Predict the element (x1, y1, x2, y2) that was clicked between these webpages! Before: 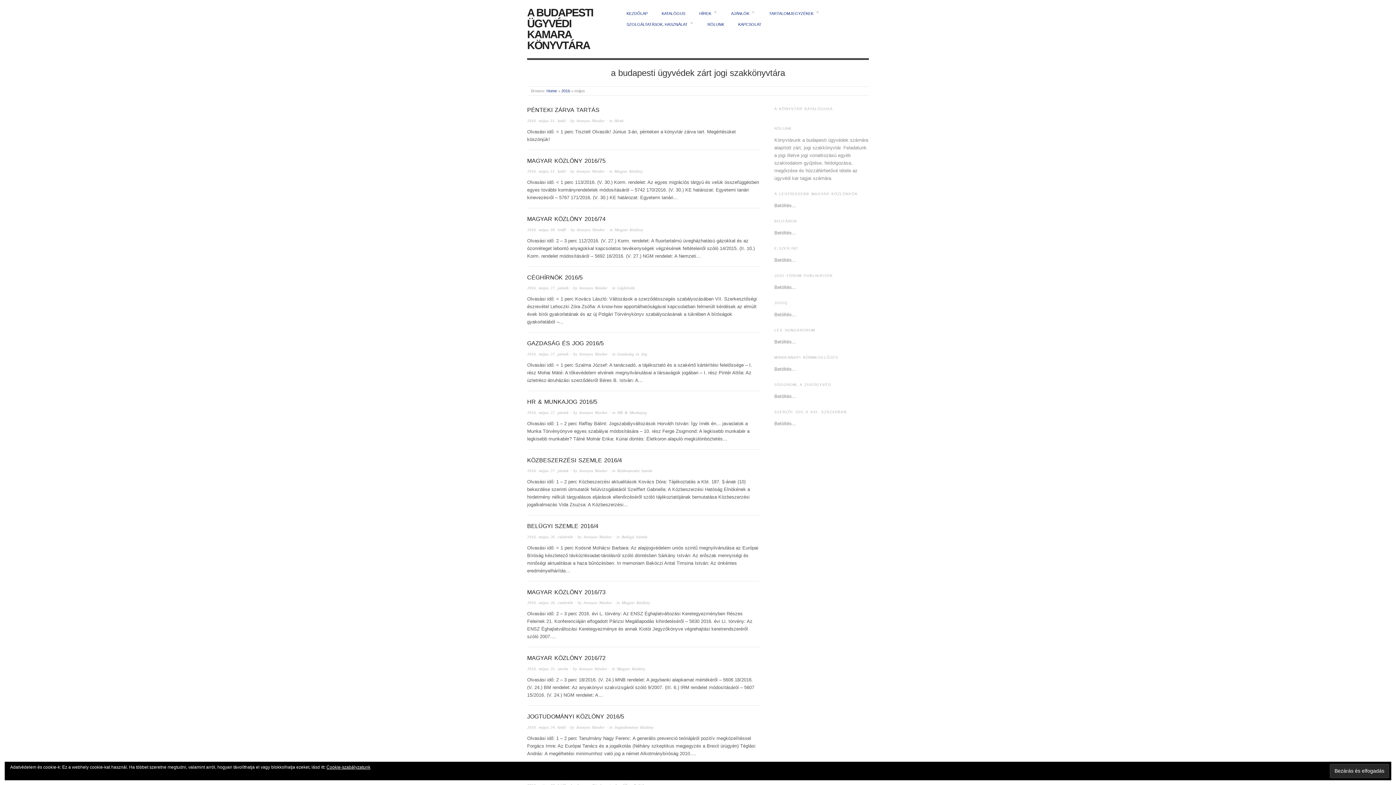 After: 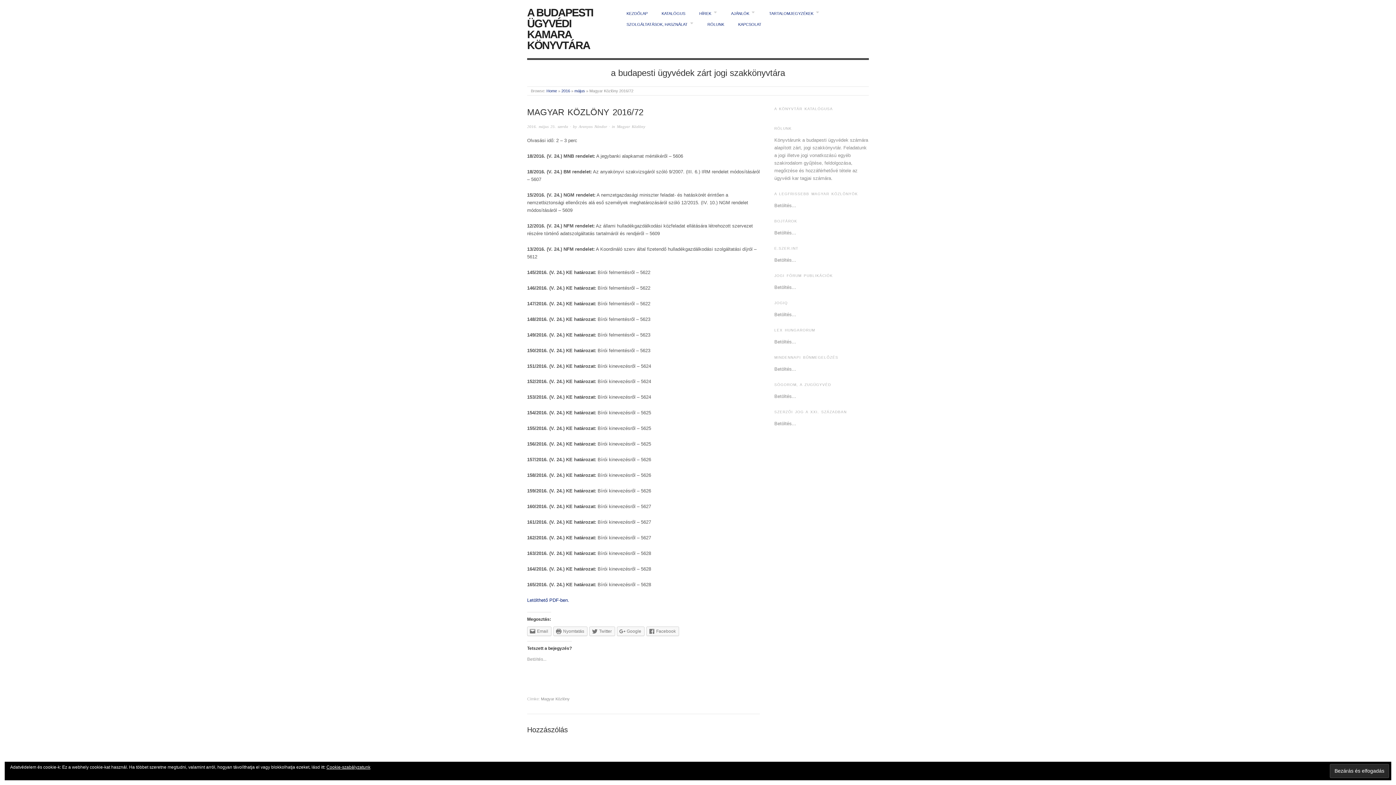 Action: bbox: (527, 666, 568, 671) label: 2016. május 25. szerda